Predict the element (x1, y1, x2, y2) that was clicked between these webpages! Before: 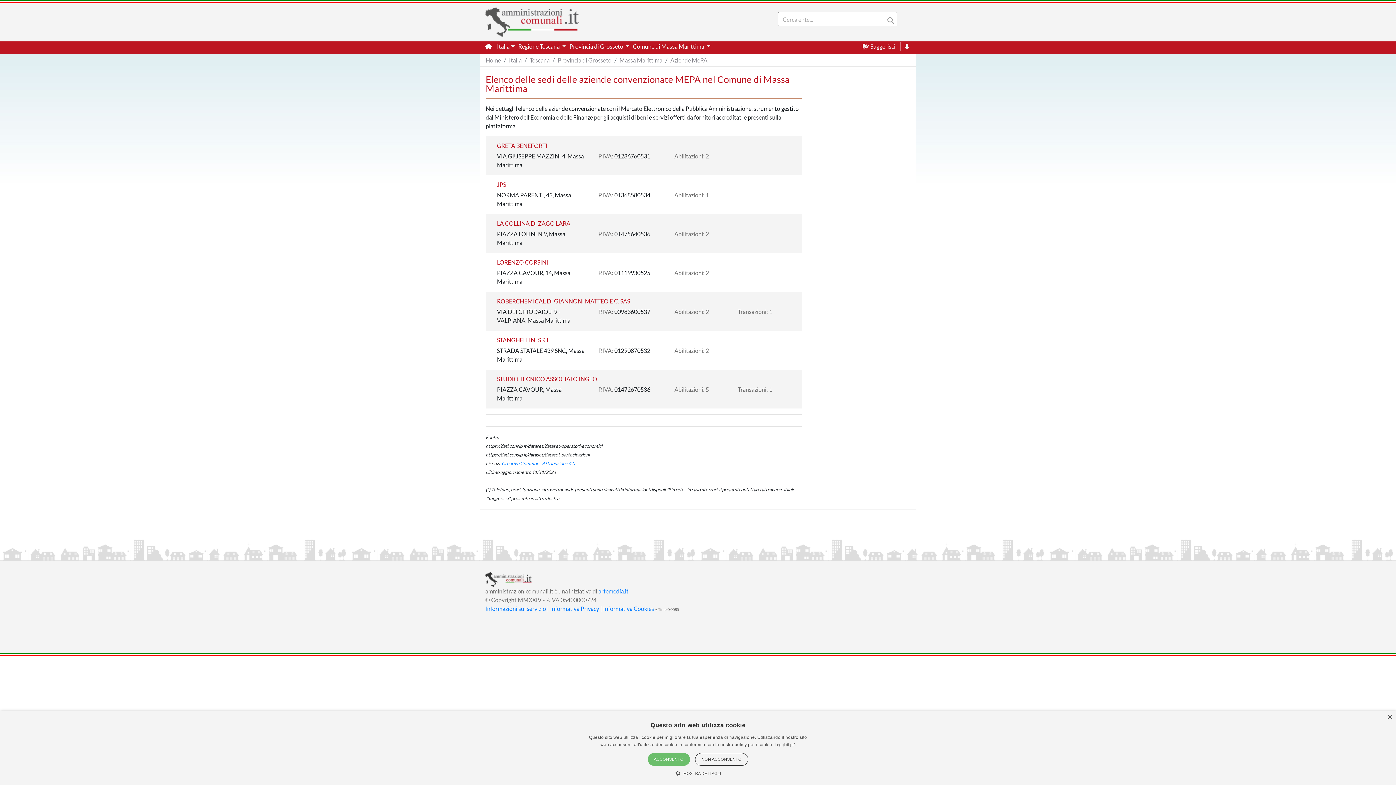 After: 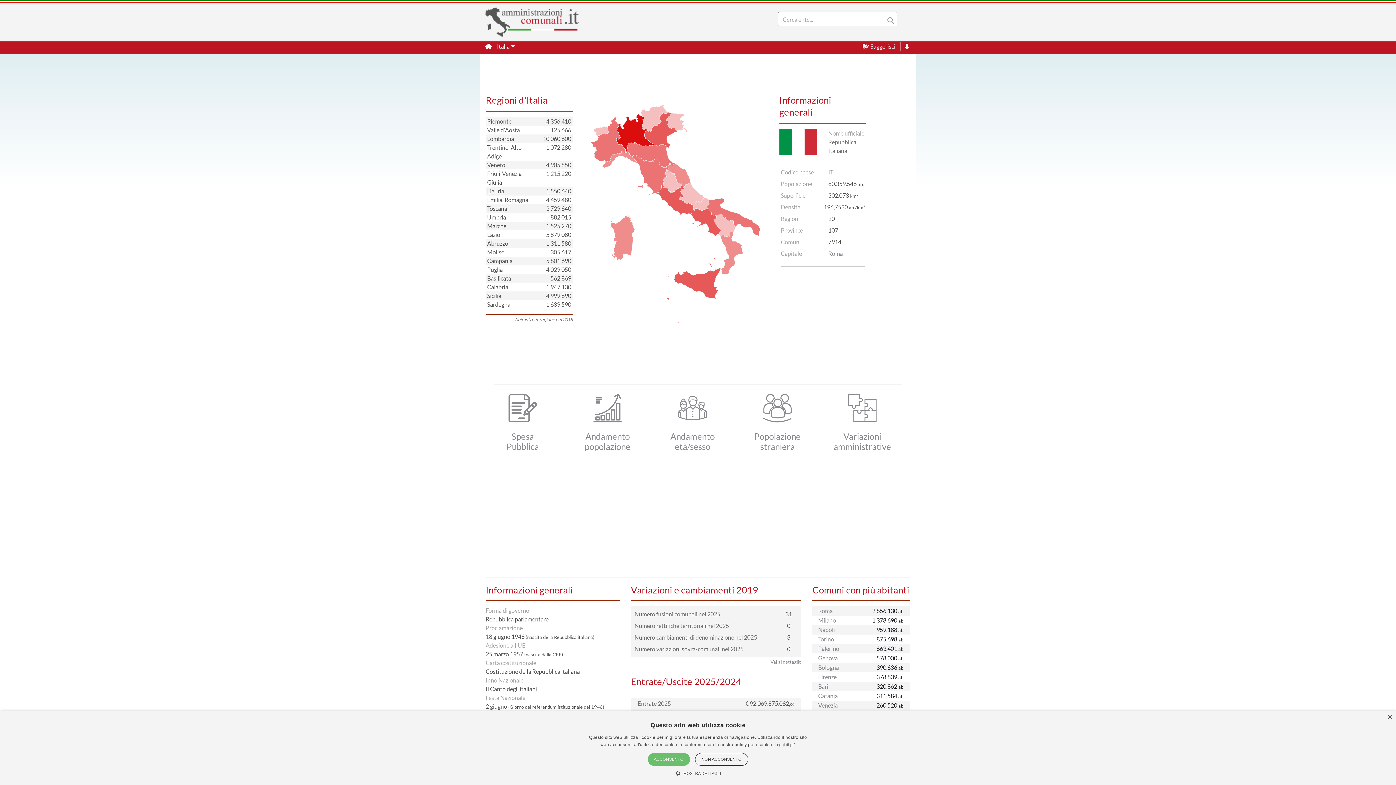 Action: bbox: (509, 56, 521, 63) label: Italia